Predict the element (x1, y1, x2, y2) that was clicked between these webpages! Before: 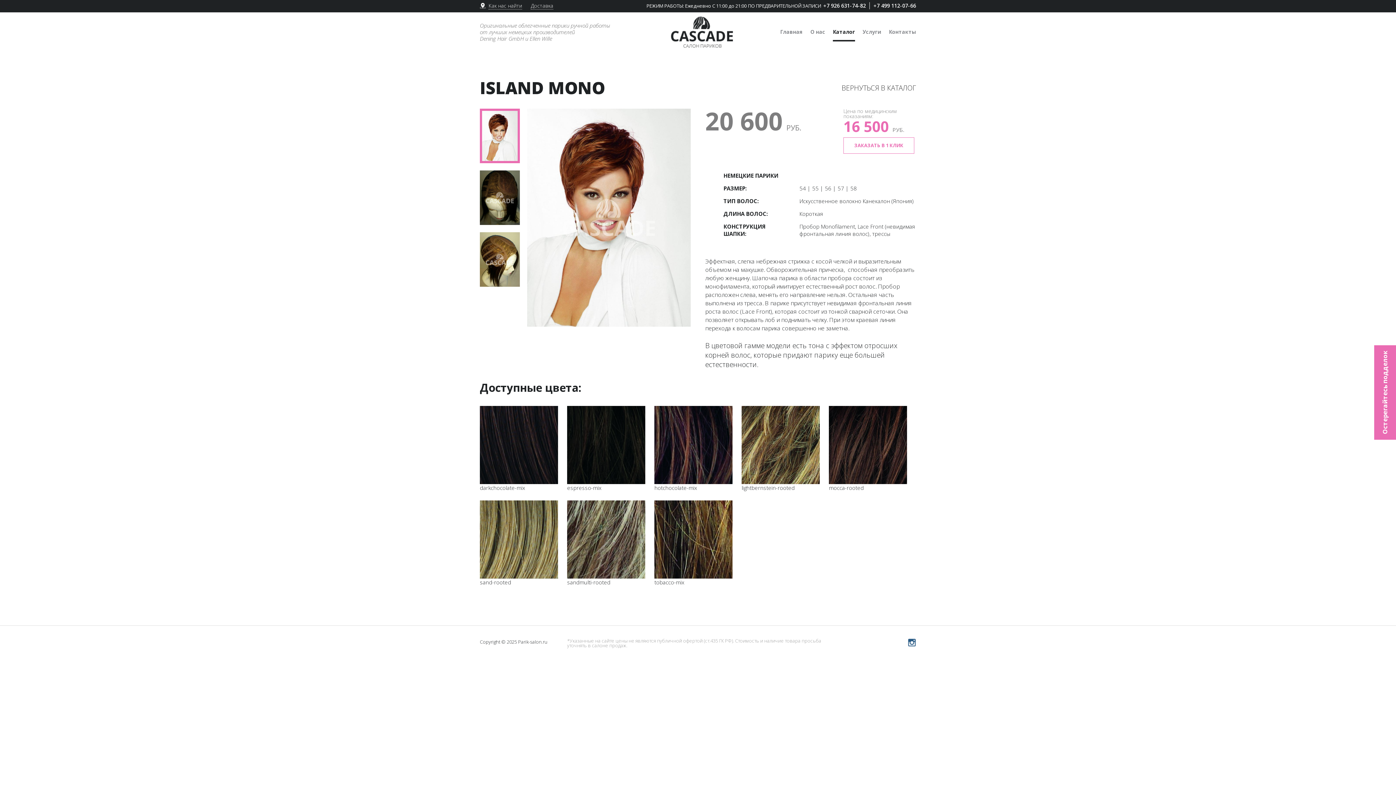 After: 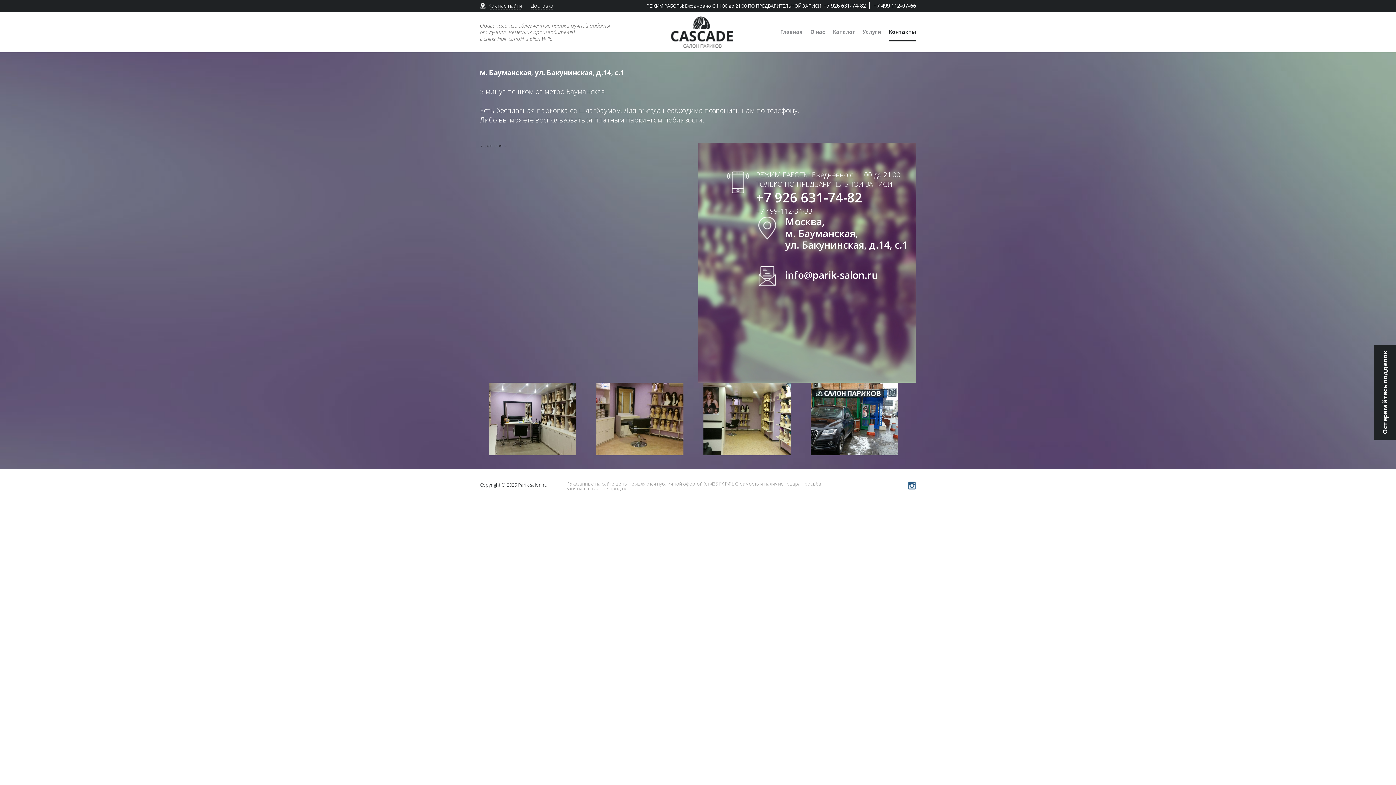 Action: bbox: (488, 2, 522, 9) label: Как нас найти